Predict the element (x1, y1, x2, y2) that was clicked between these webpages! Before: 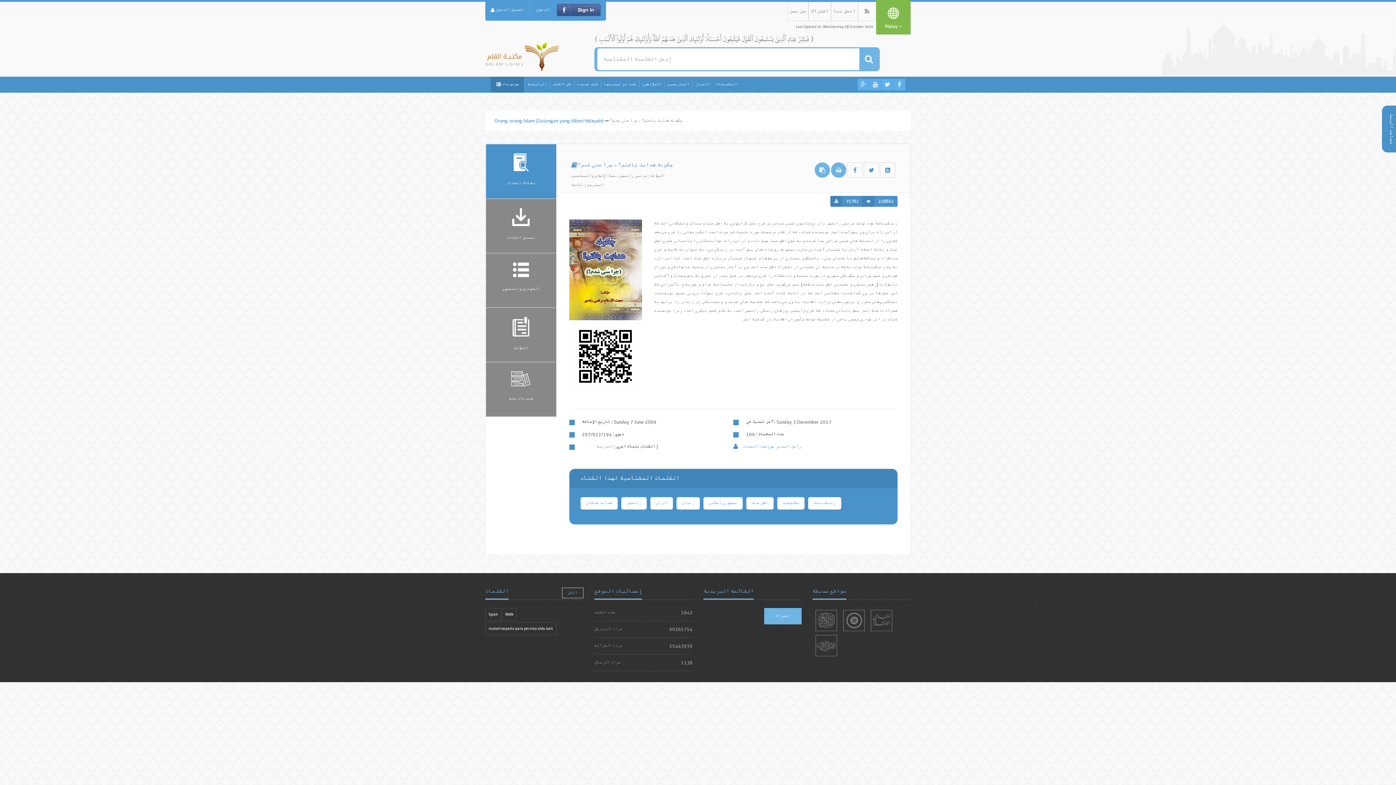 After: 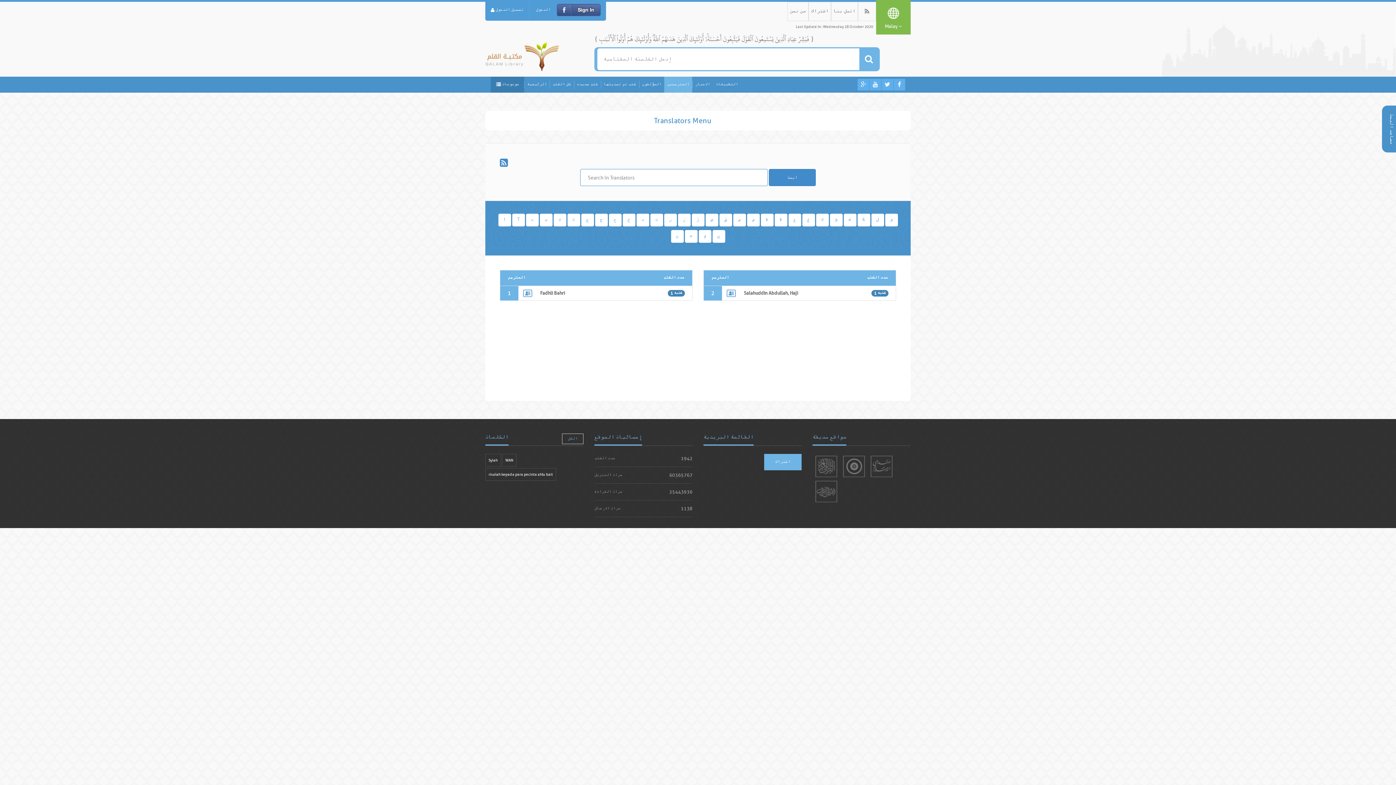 Action: label: المترجمين bbox: (664, 76, 692, 92)